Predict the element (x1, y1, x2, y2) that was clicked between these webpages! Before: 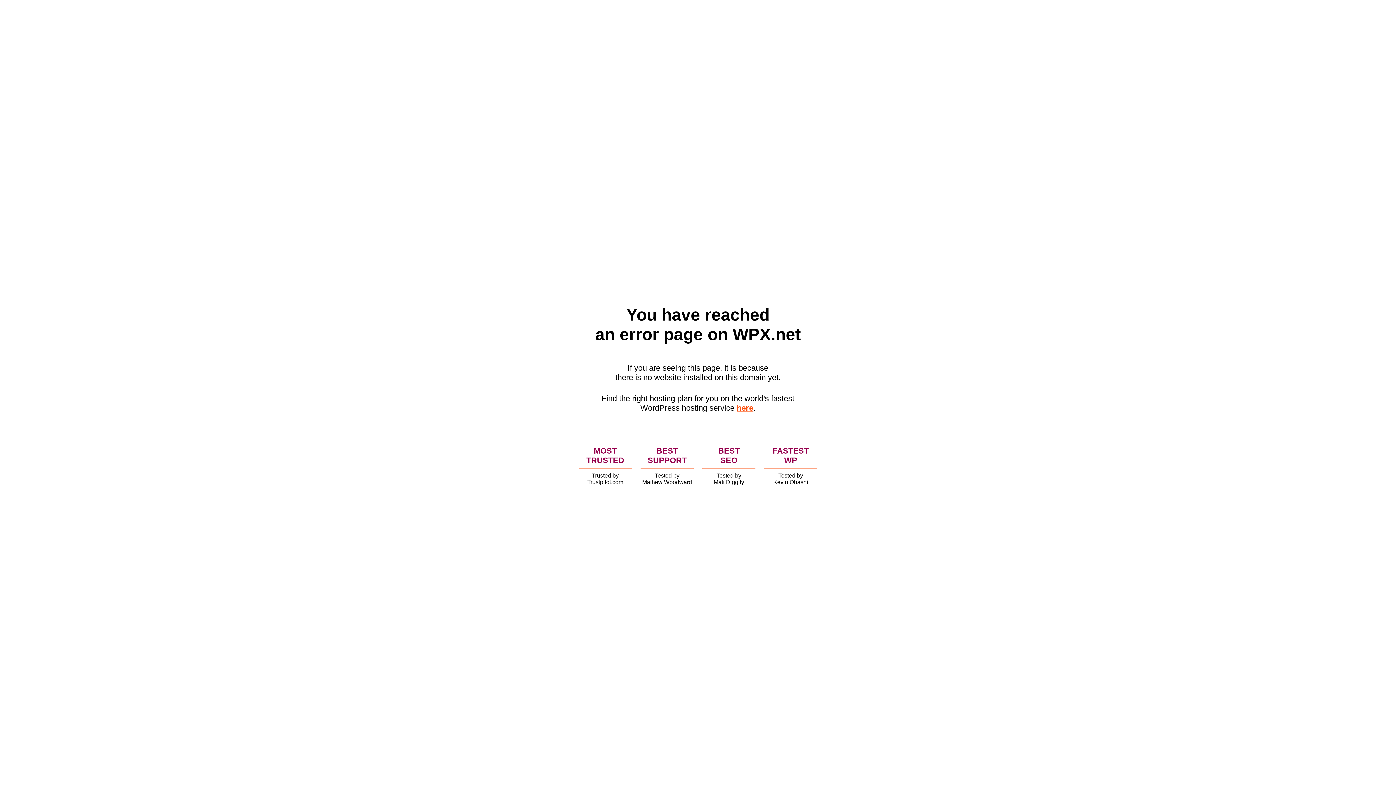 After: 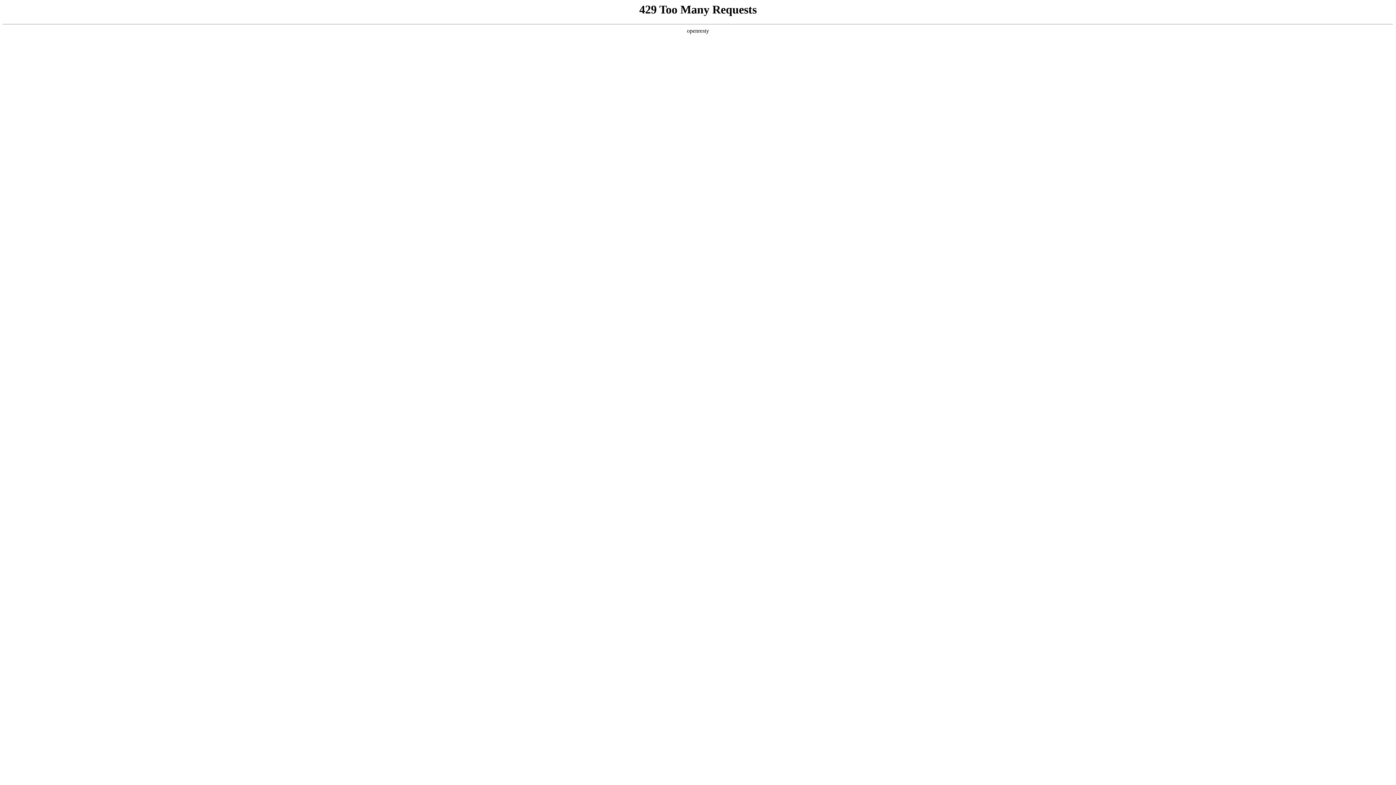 Action: label: here bbox: (736, 403, 753, 412)